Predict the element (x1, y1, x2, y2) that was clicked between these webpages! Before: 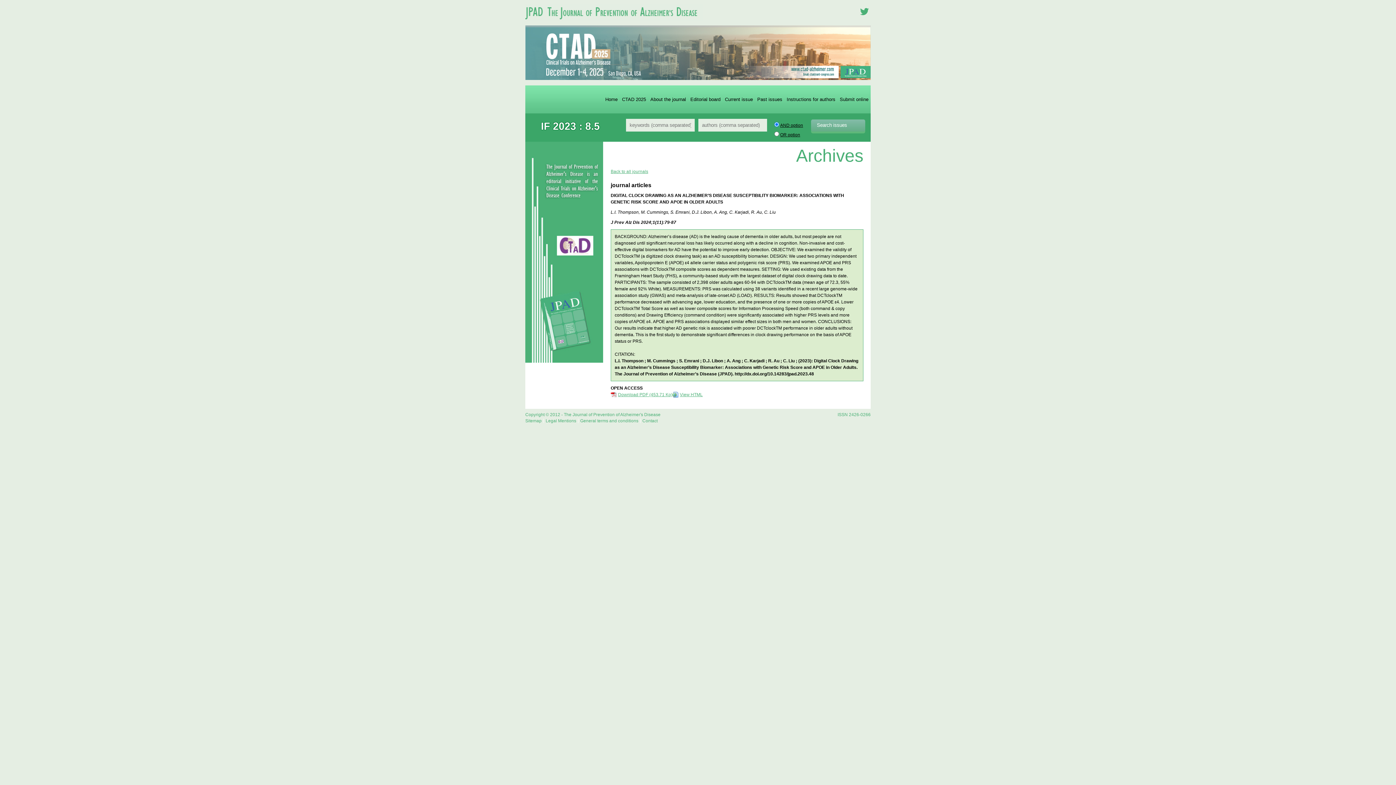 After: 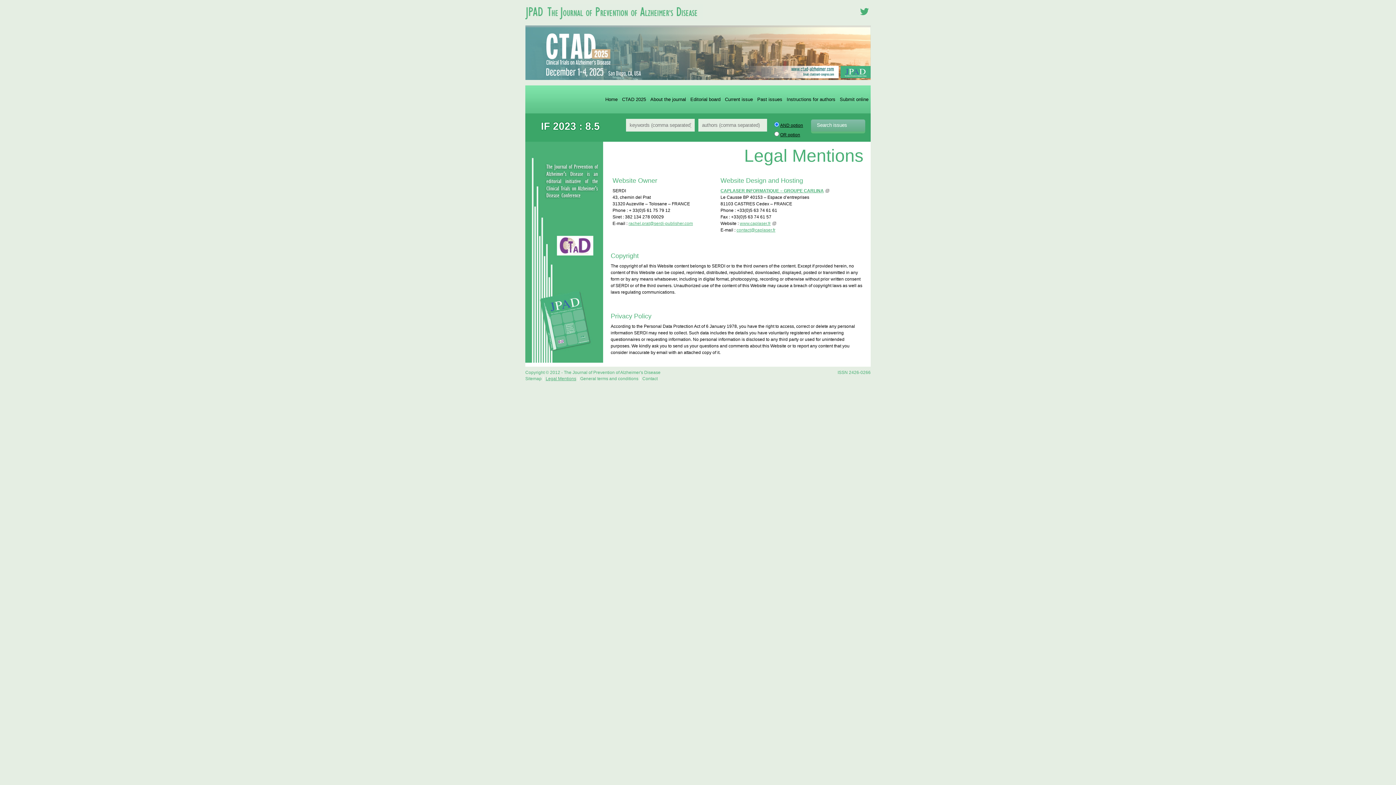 Action: bbox: (544, 418, 578, 423) label: Legal Mentions